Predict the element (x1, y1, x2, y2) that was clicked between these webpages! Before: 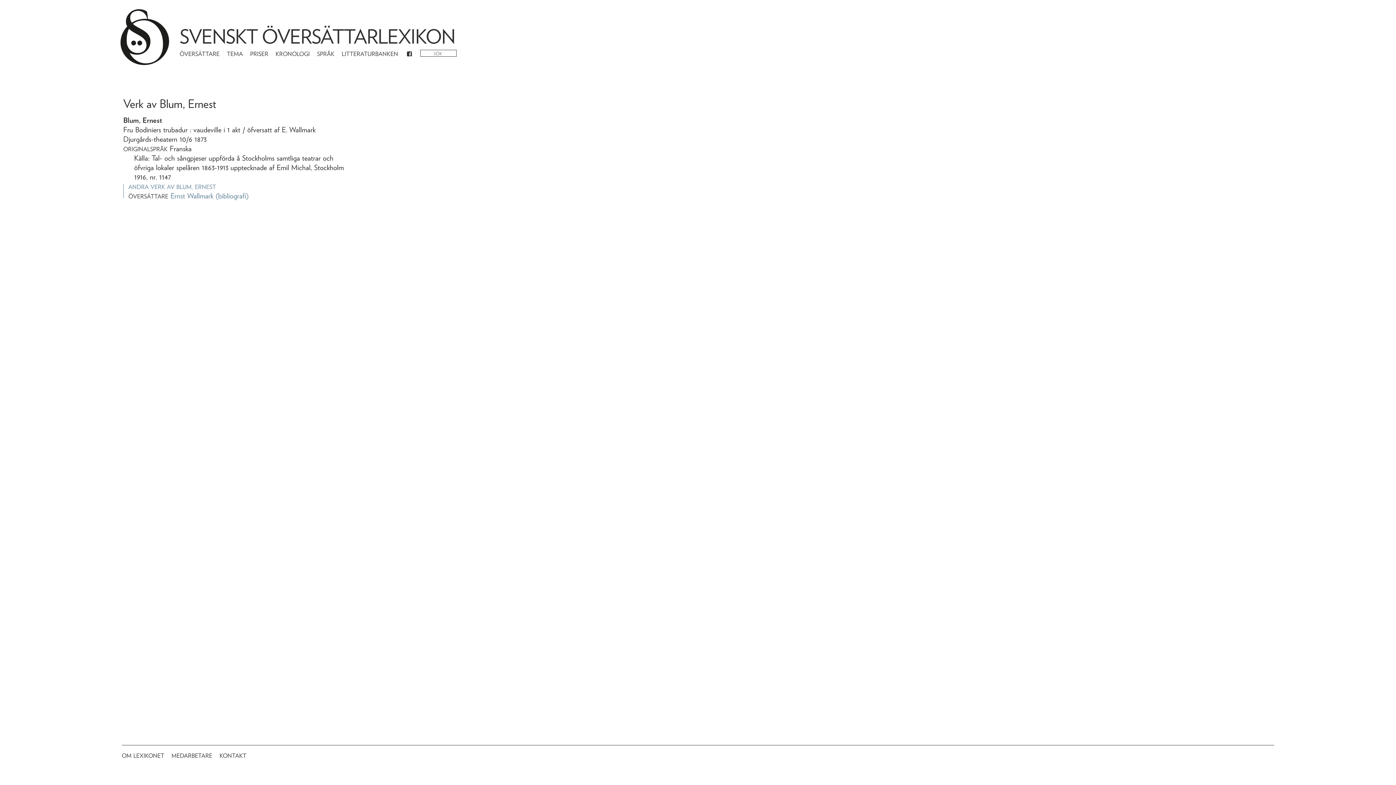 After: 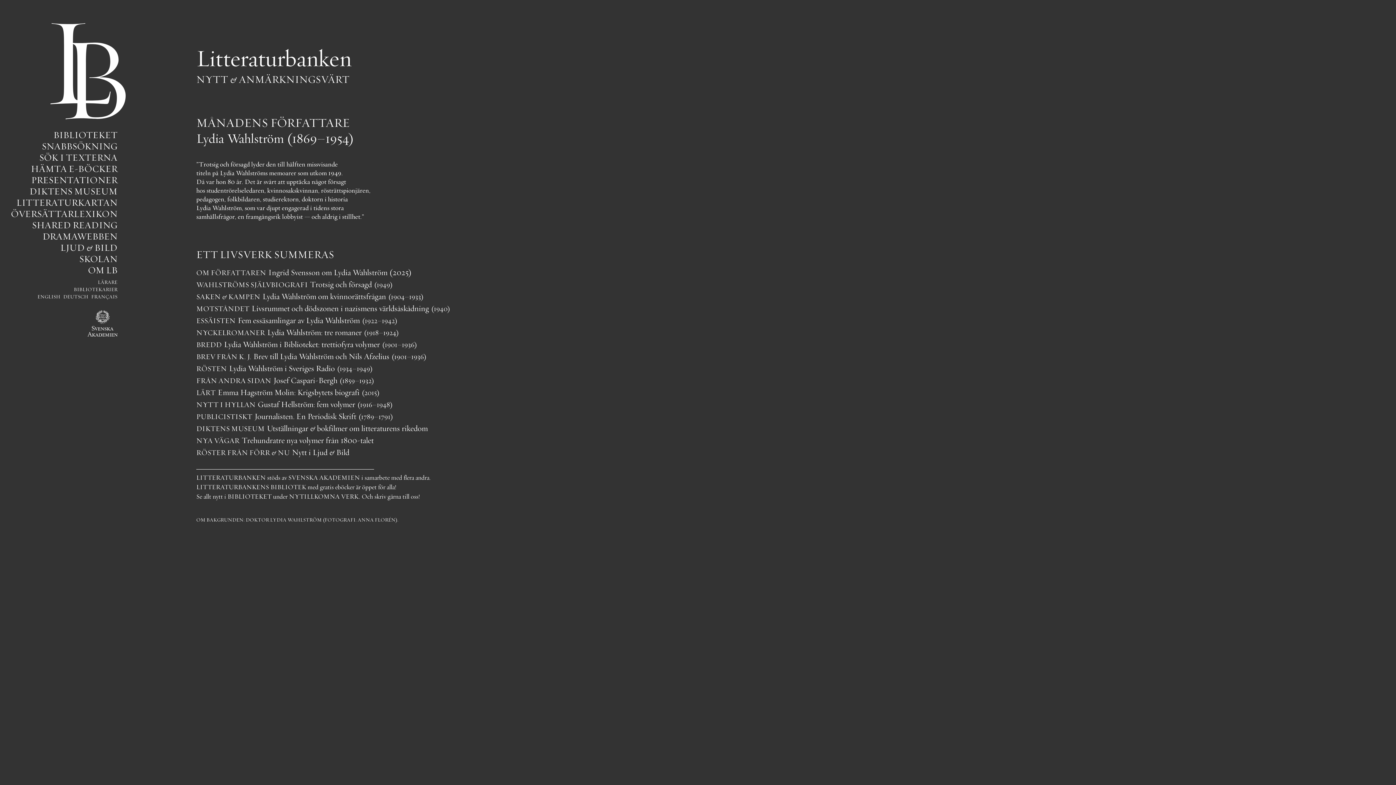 Action: label: LITTERATURBANKEN bbox: (338, 46, 401, 61)